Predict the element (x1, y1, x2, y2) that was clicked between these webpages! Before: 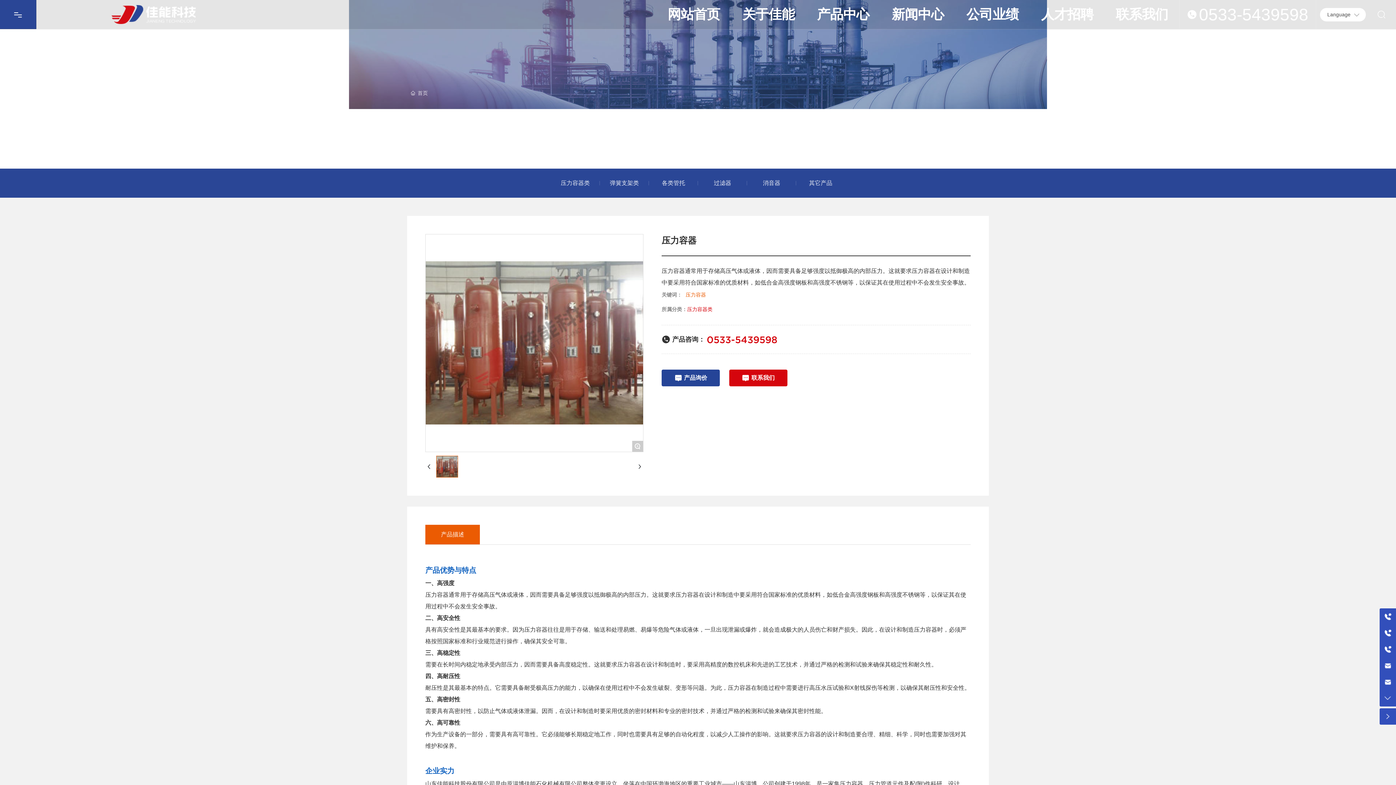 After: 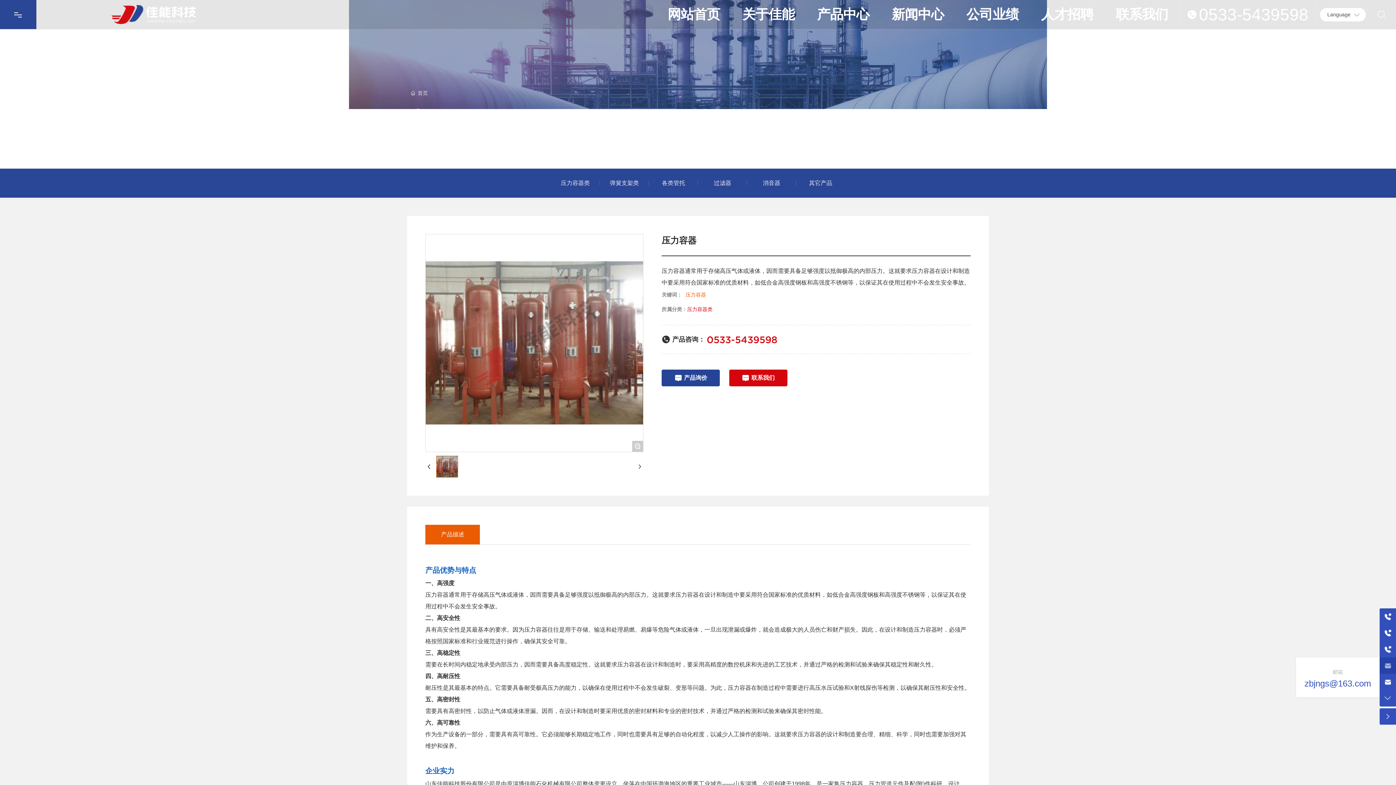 Action: label: 邮箱 bbox: (1380, 657, 1396, 674)